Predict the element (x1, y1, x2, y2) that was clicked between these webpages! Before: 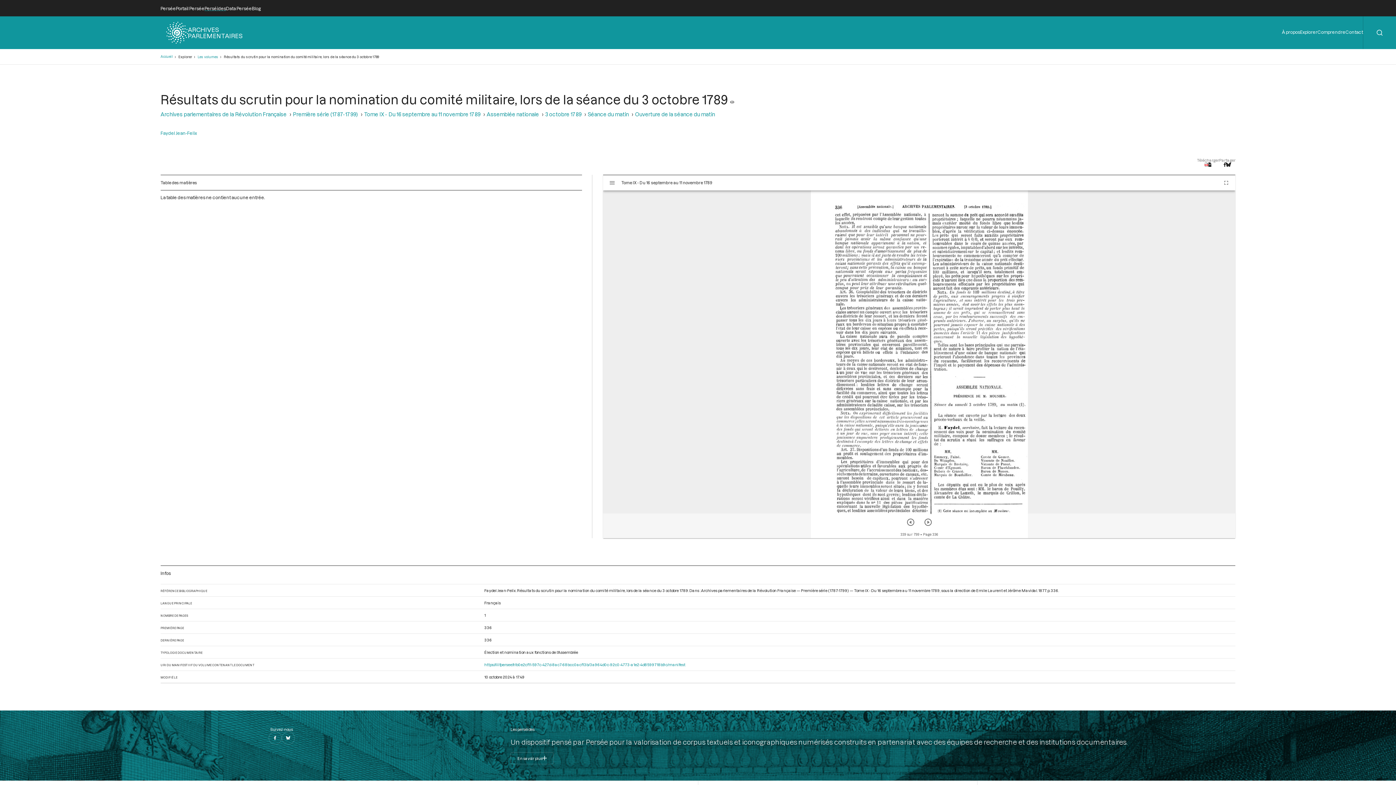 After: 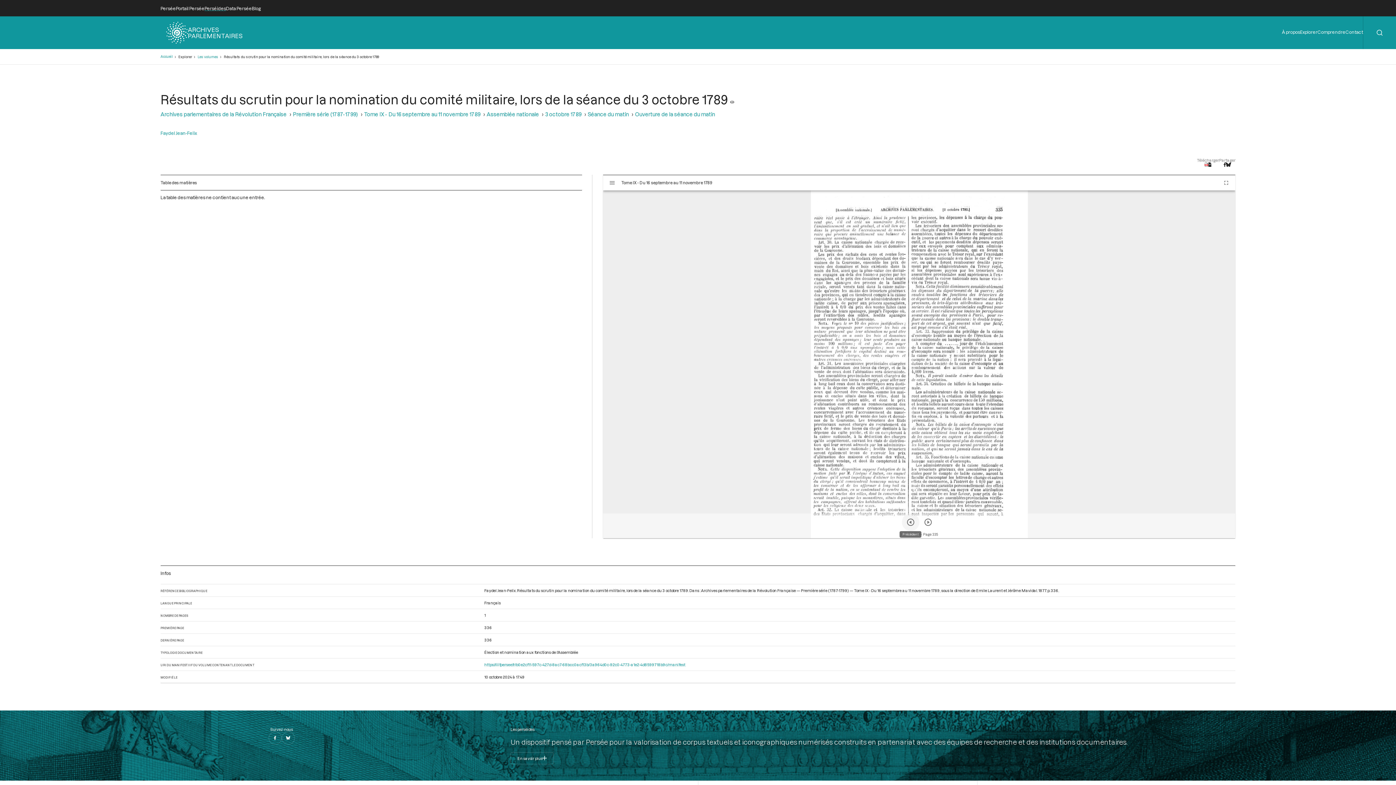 Action: label: Précédent bbox: (902, 513, 919, 531)